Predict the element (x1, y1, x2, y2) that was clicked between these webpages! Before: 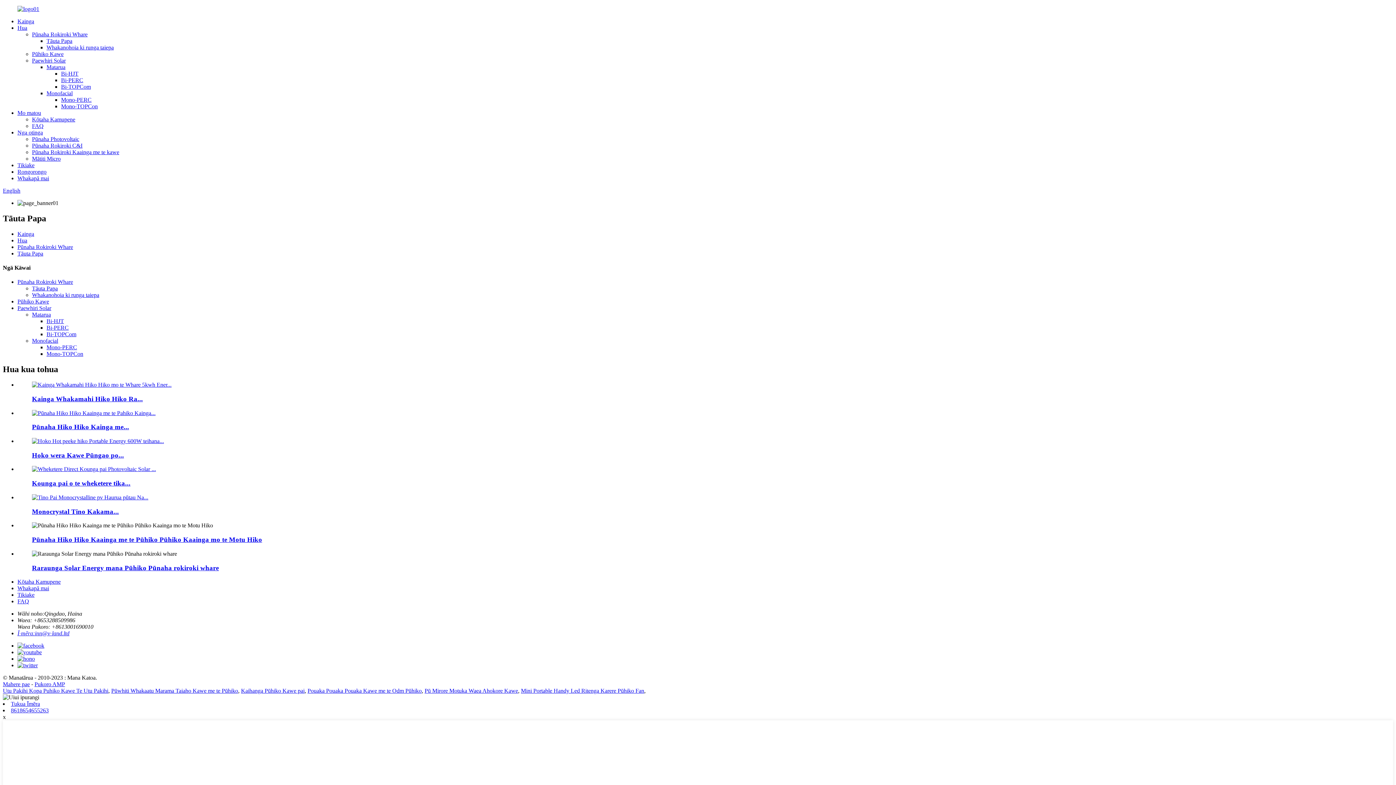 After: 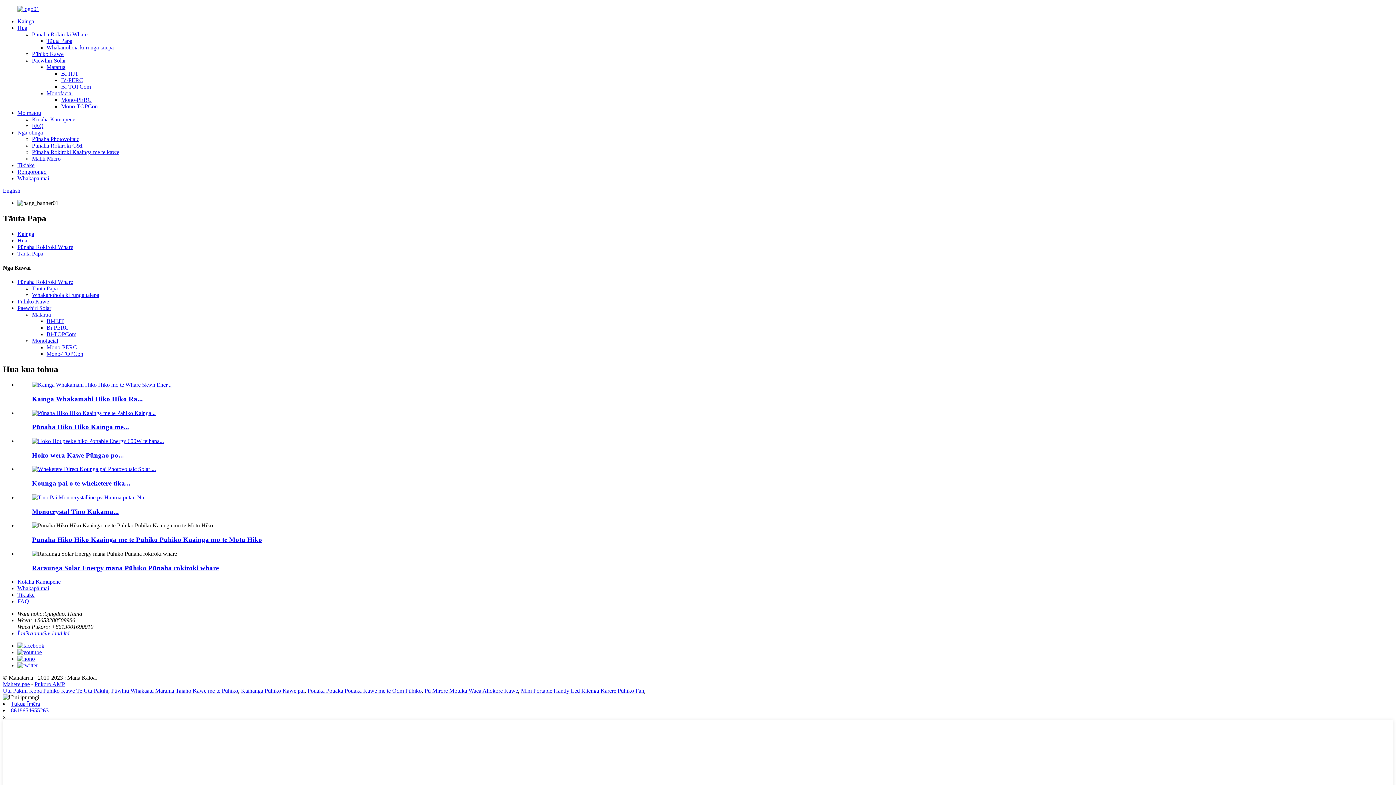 Action: label: Waea: +8653288509986 bbox: (17, 617, 75, 623)